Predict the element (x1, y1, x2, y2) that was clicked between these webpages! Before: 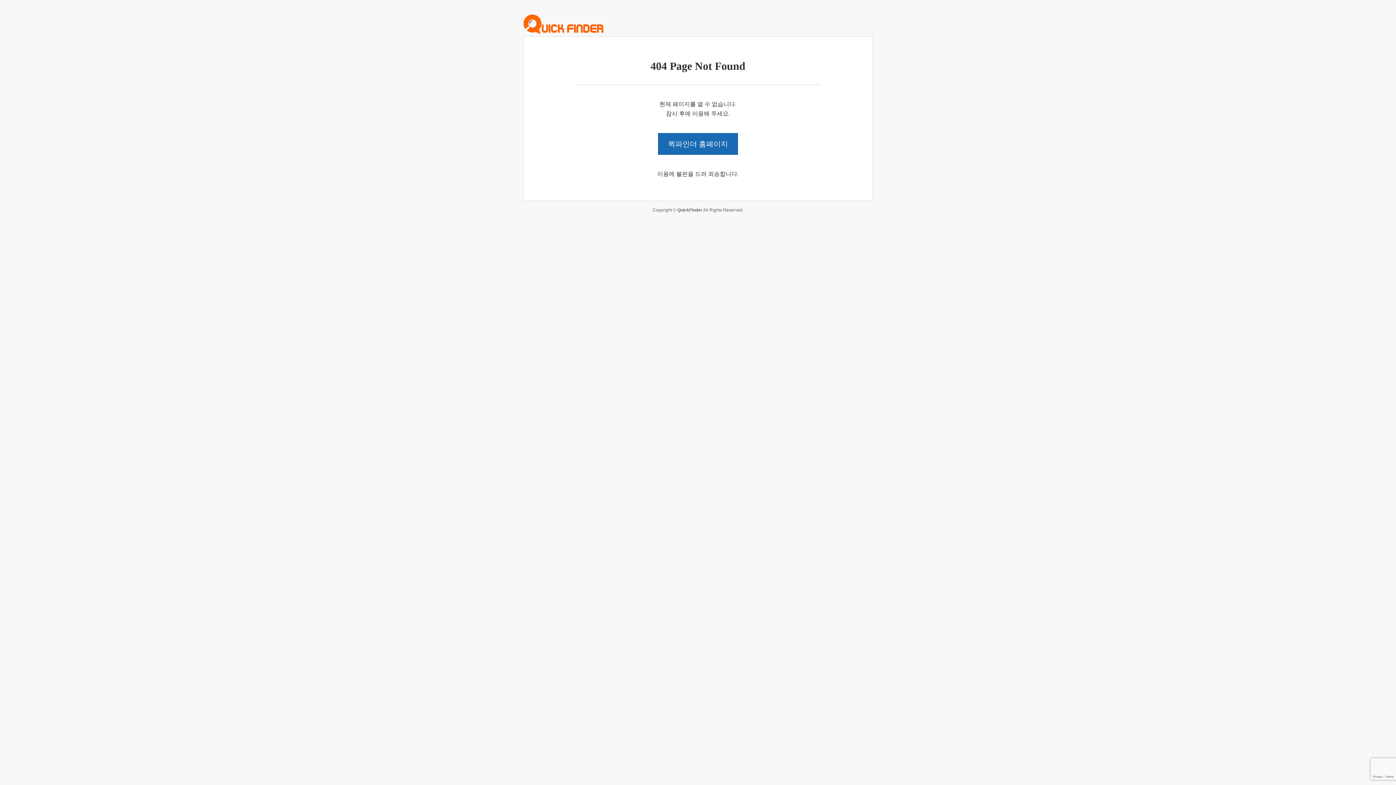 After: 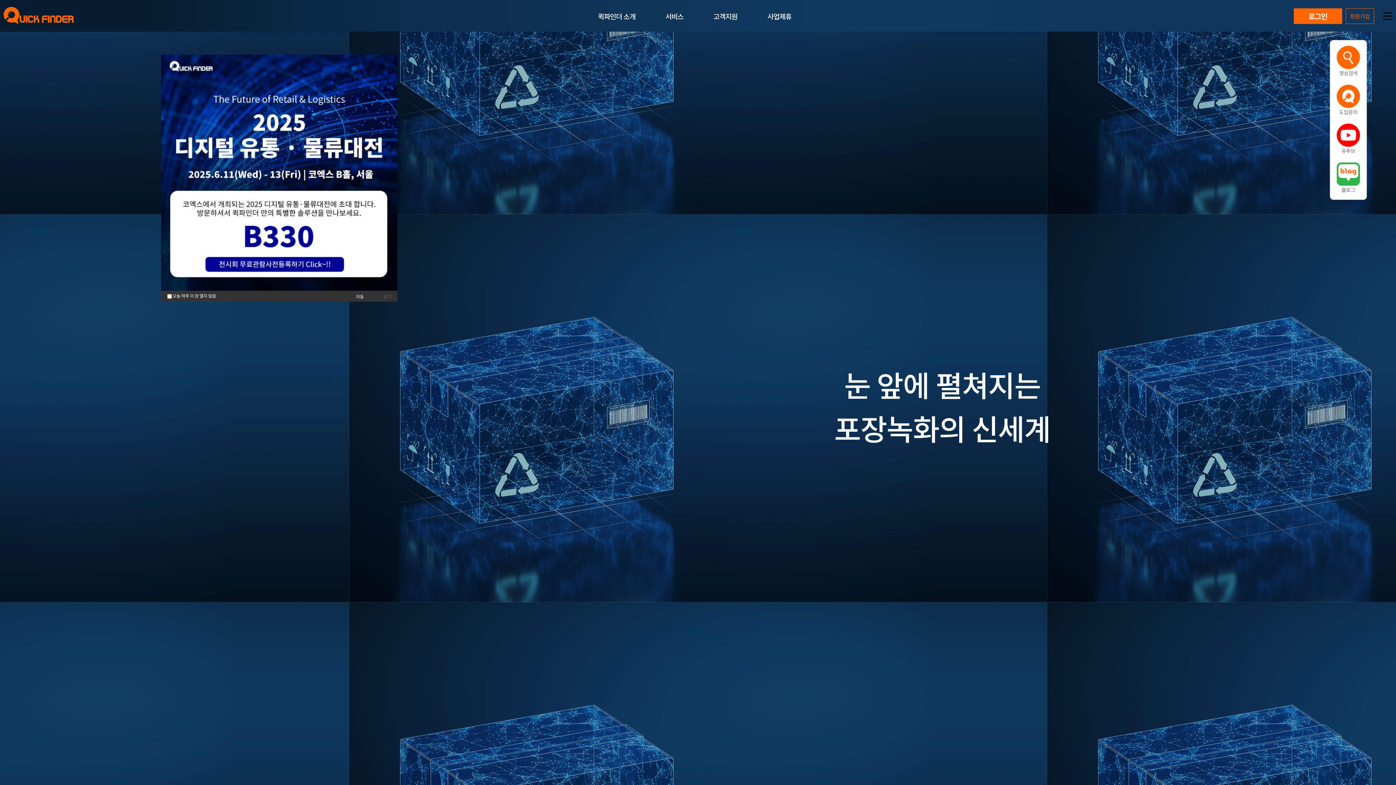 Action: bbox: (523, 0, 603, 35)